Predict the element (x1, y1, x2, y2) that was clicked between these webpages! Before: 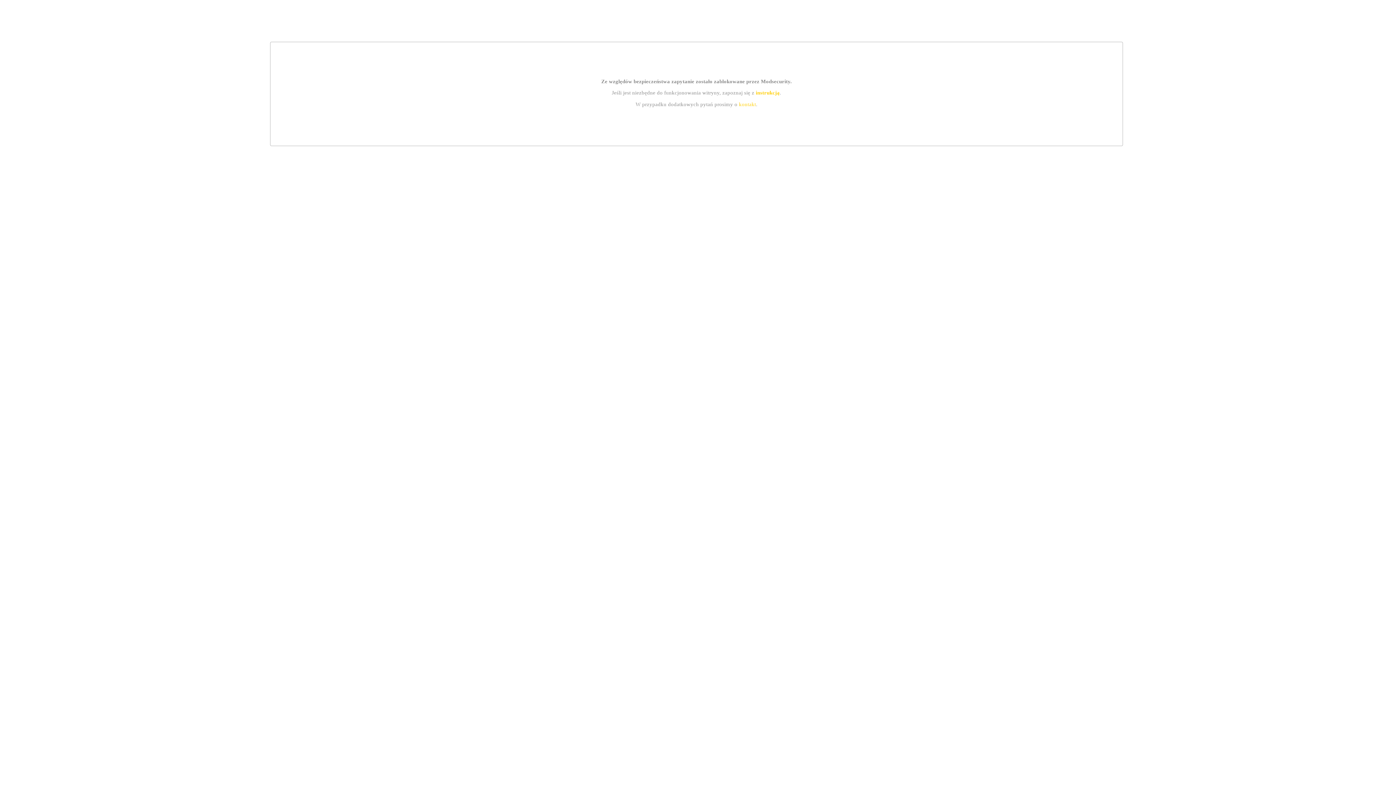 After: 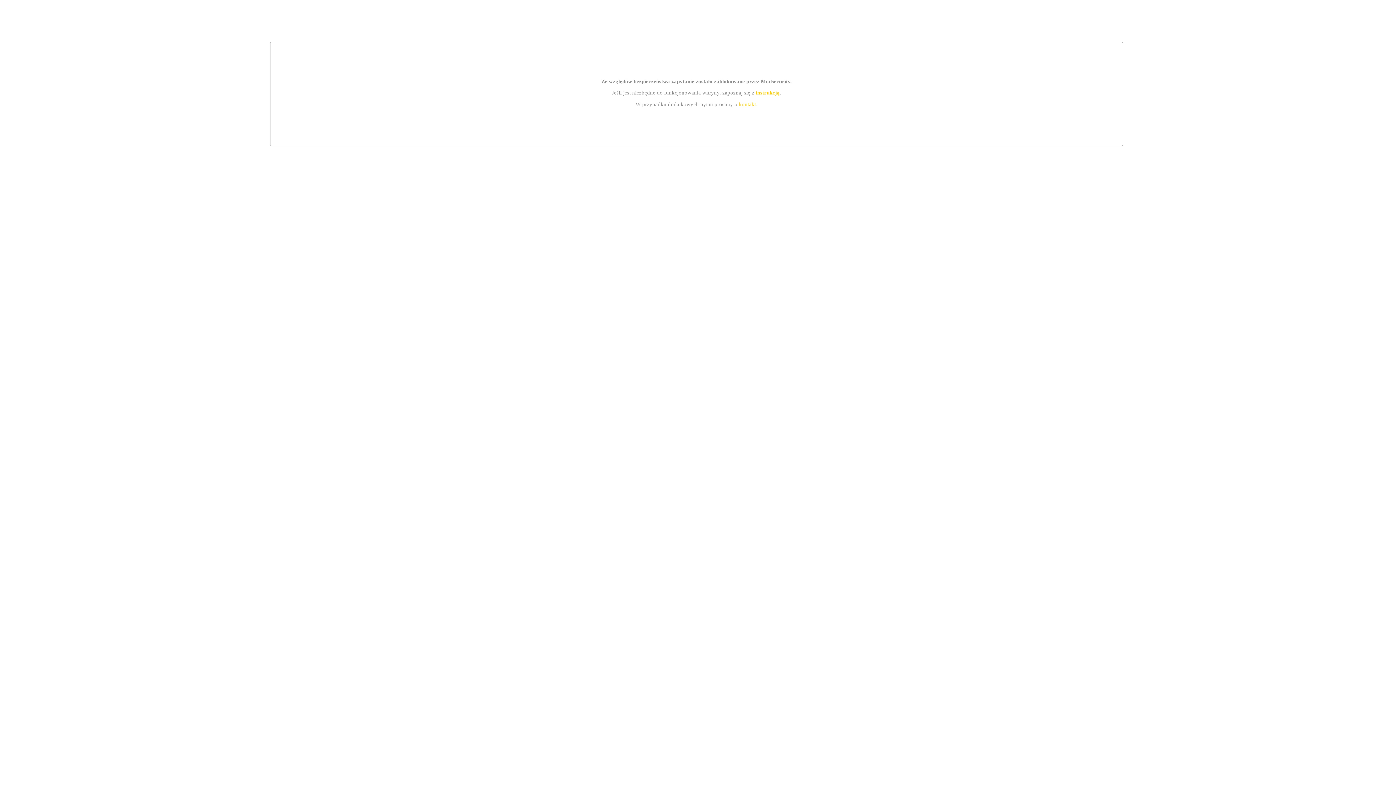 Action: label: instrukcją bbox: (755, 89, 779, 95)